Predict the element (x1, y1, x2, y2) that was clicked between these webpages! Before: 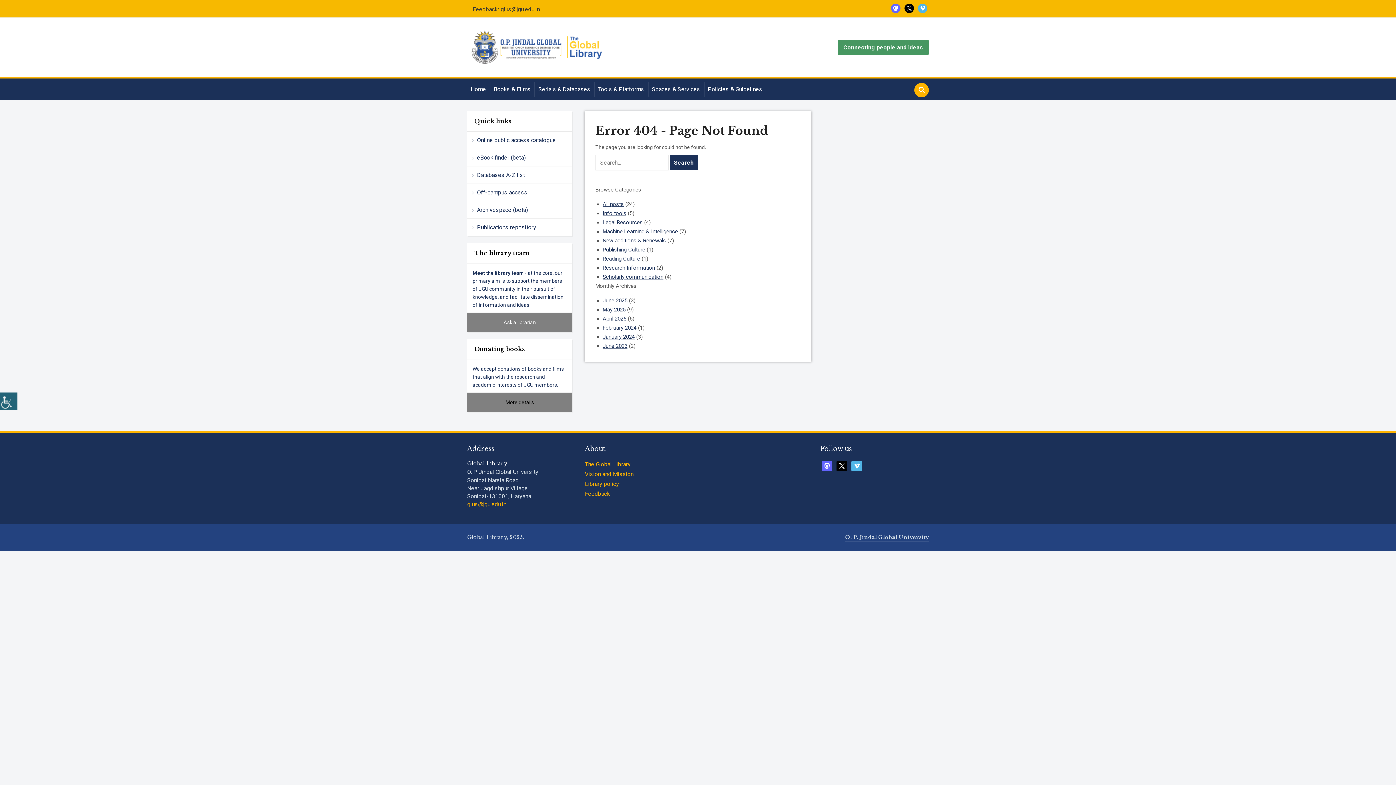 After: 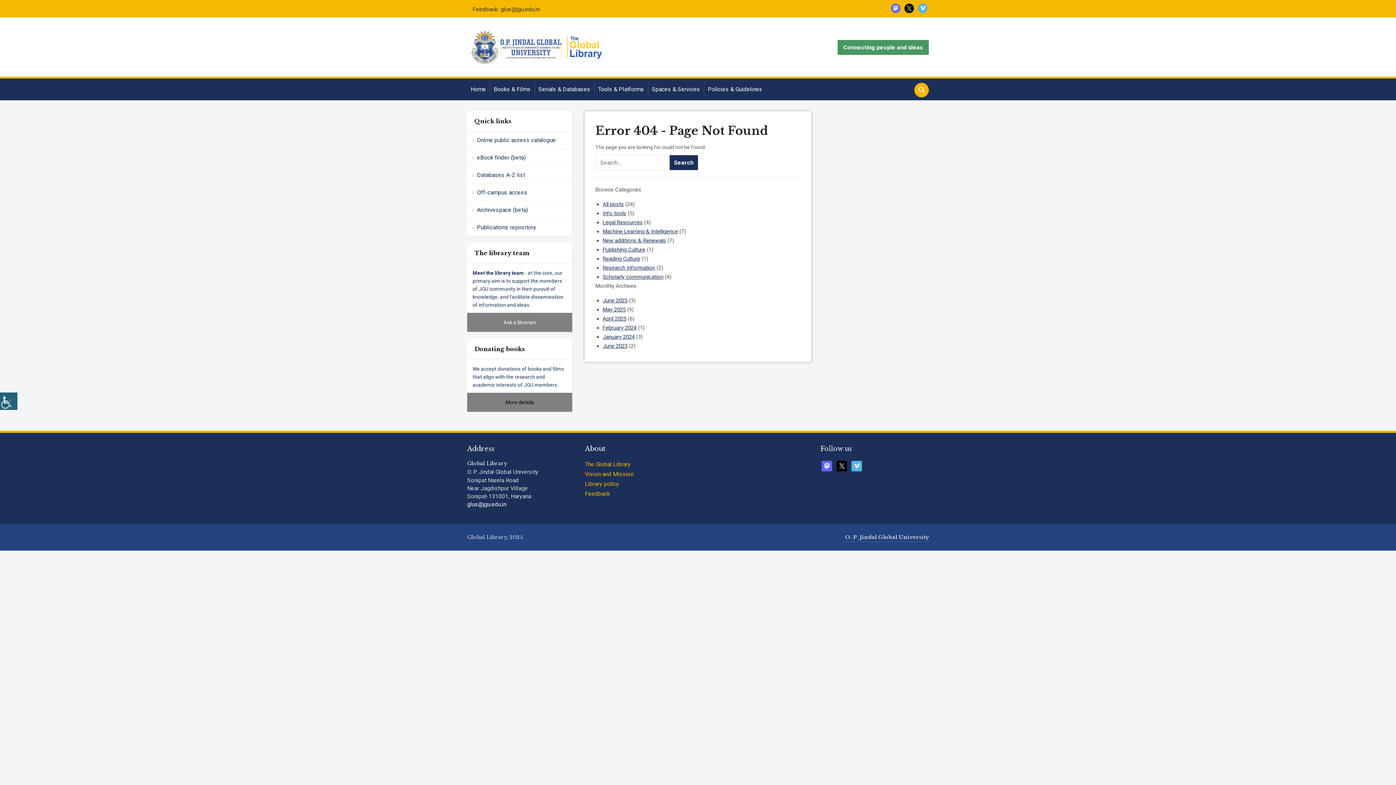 Action: label: glus@jgu.edu.in bbox: (467, 501, 506, 508)